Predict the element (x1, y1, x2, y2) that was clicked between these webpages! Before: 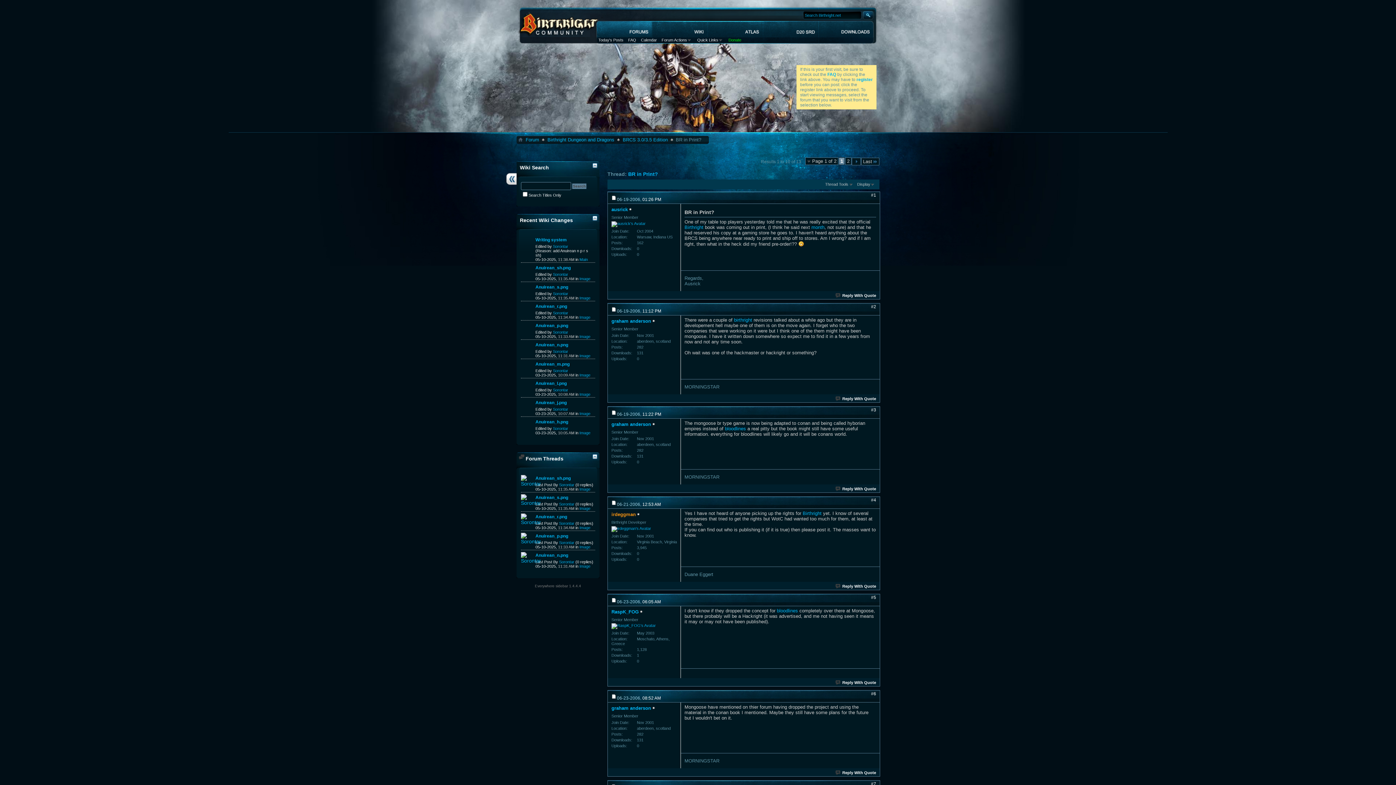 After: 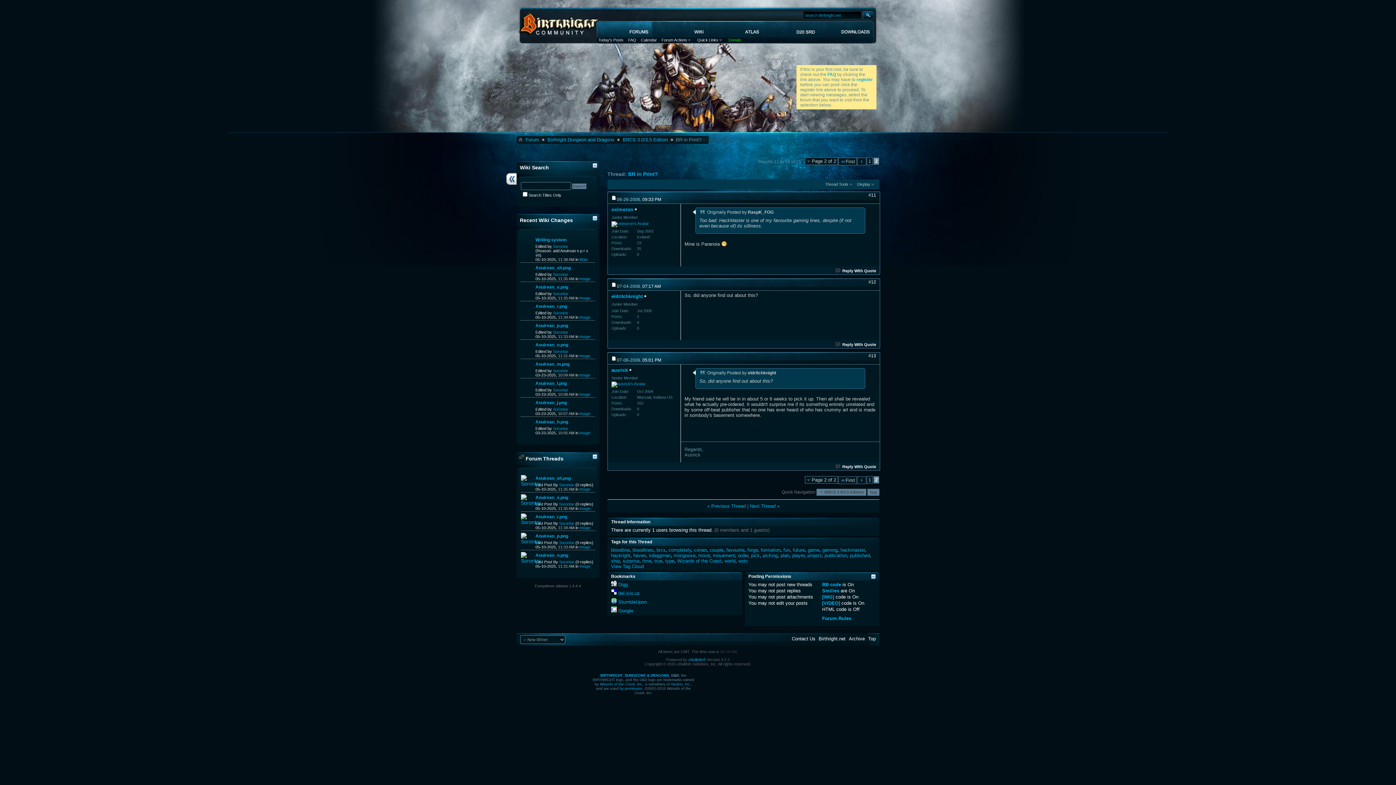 Action: label: Last bbox: (861, 157, 879, 165)